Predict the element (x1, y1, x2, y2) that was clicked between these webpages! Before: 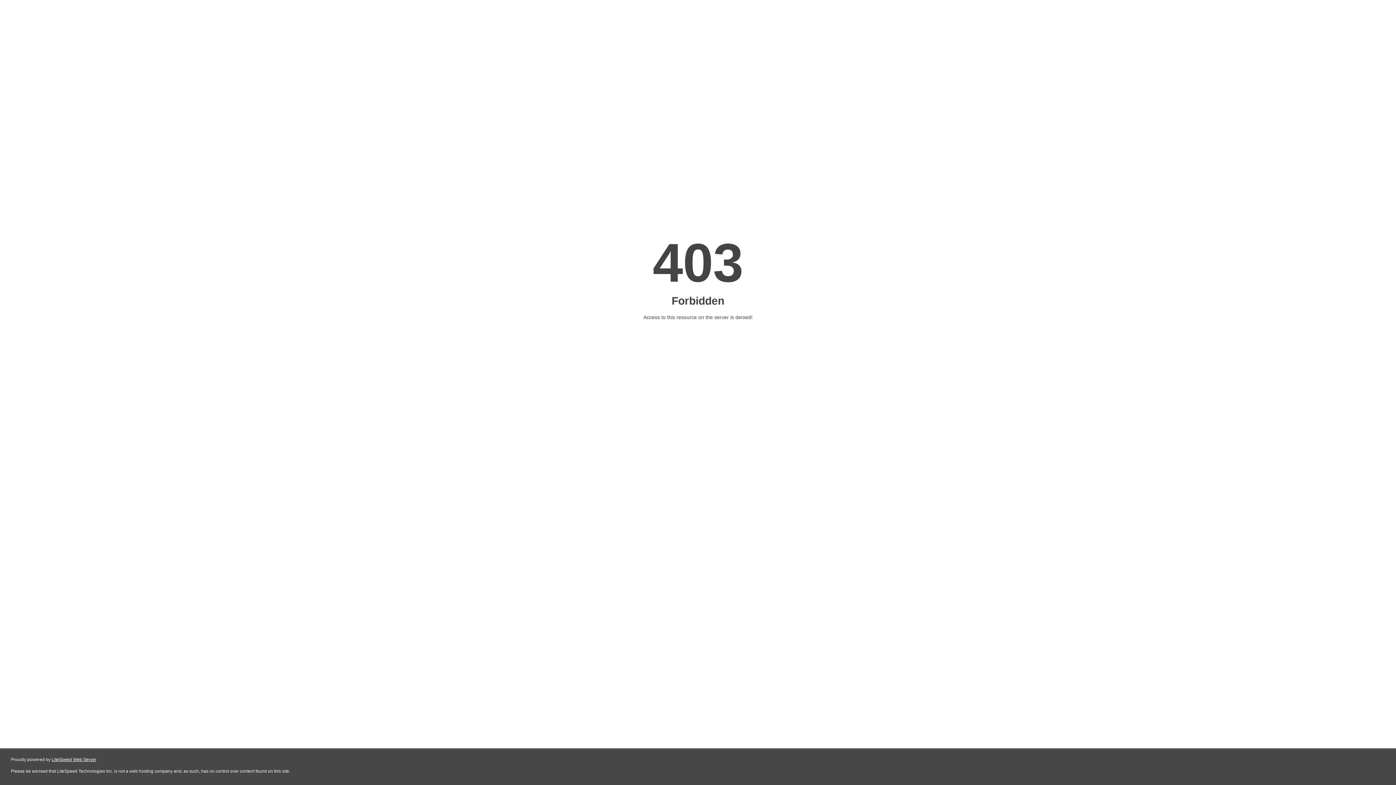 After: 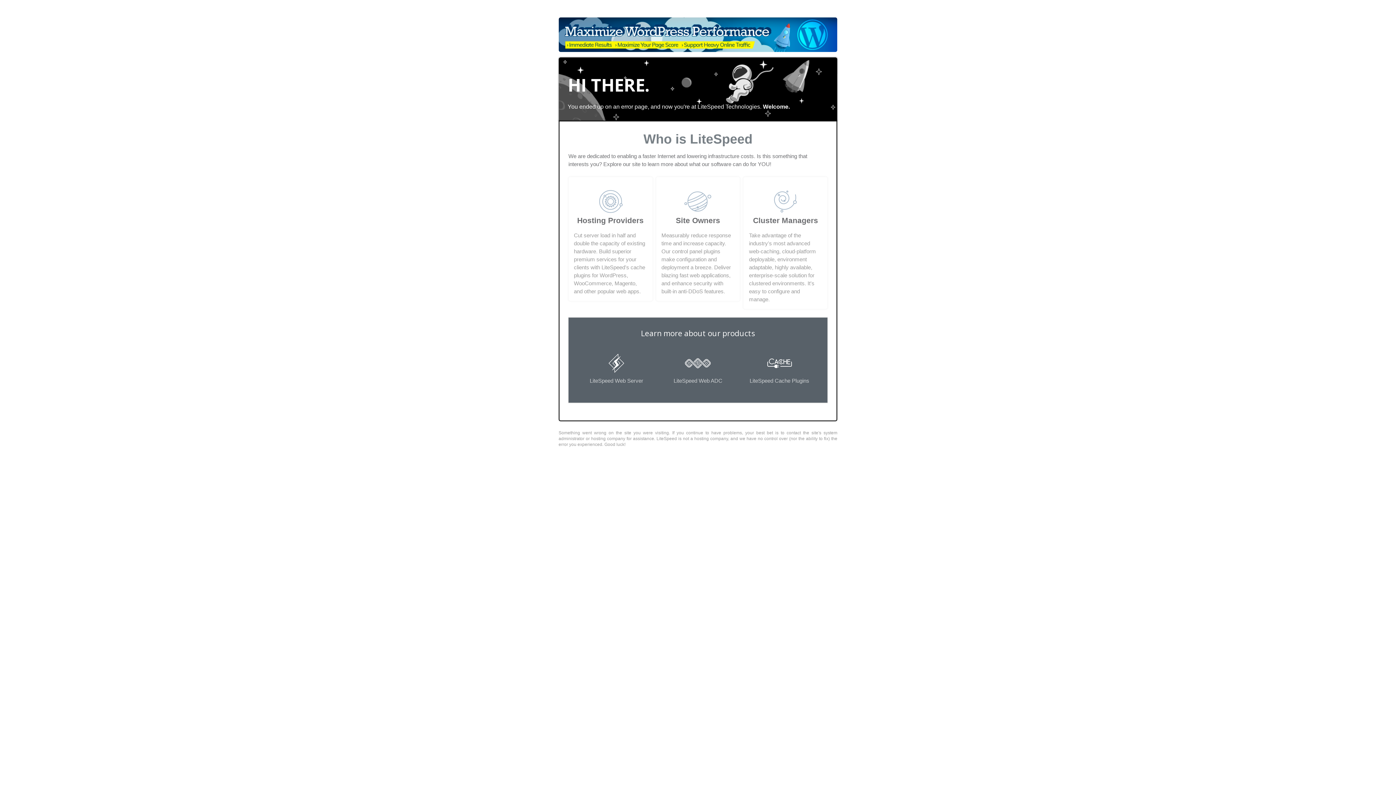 Action: bbox: (51, 757, 96, 762) label: LiteSpeed Web Server